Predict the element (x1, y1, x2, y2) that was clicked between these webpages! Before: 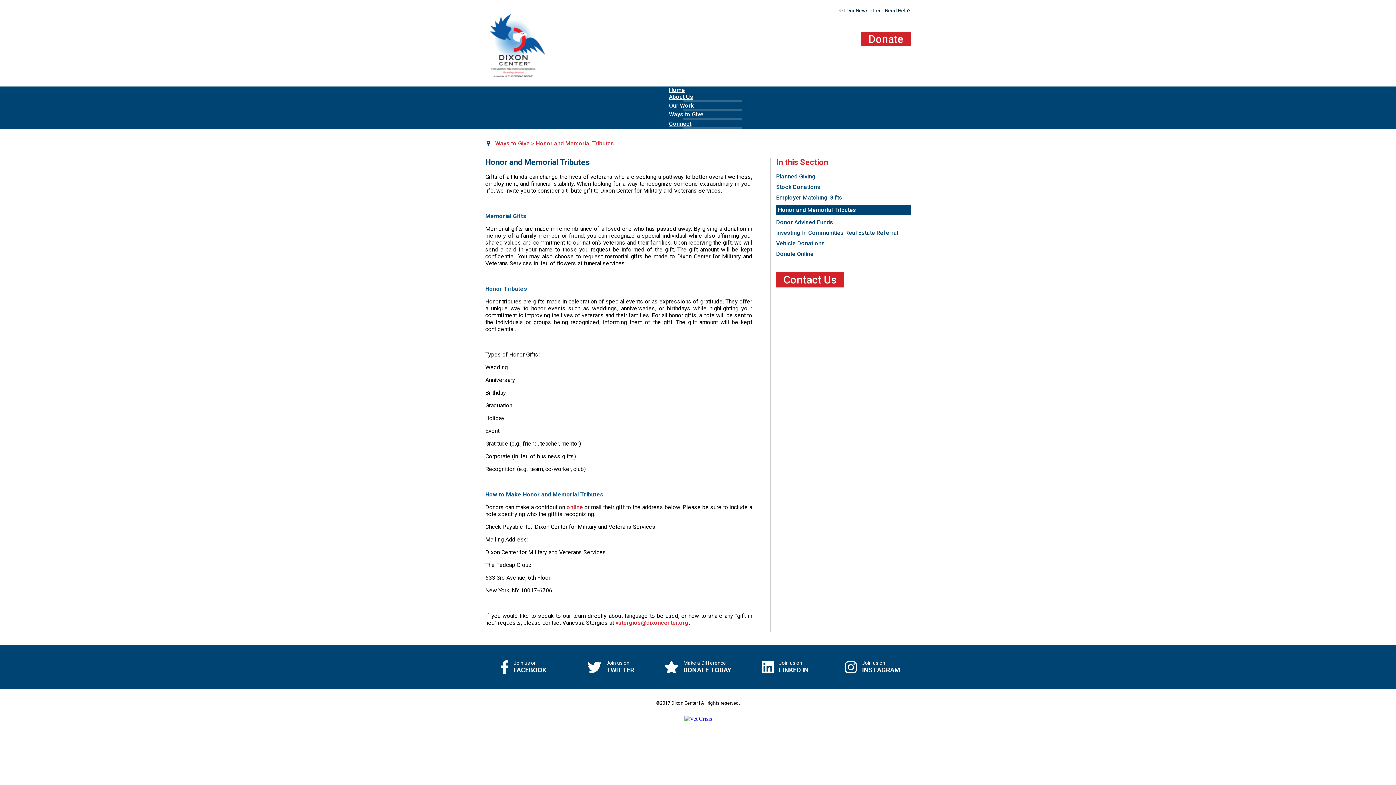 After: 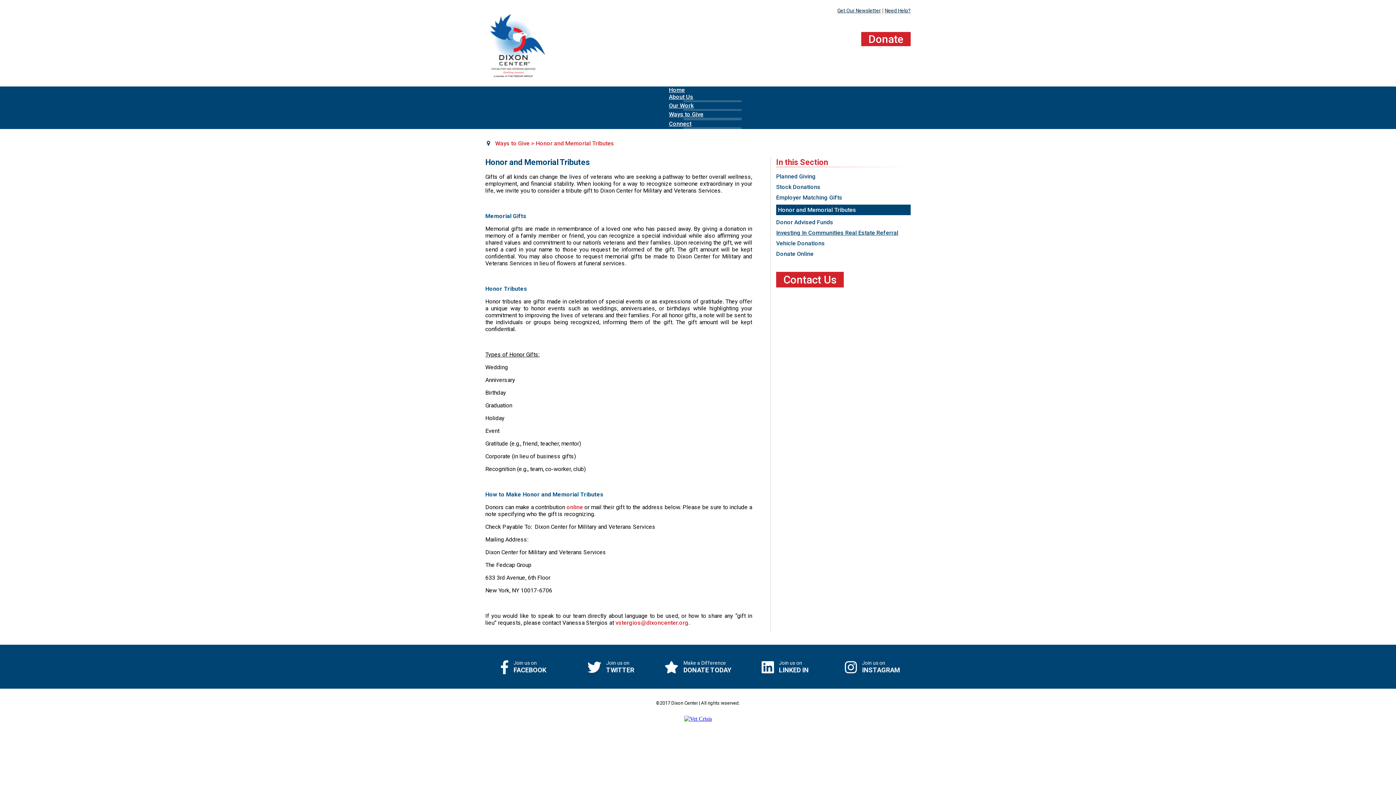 Action: label: Investing In Communities Real Estate Referral bbox: (776, 229, 898, 236)